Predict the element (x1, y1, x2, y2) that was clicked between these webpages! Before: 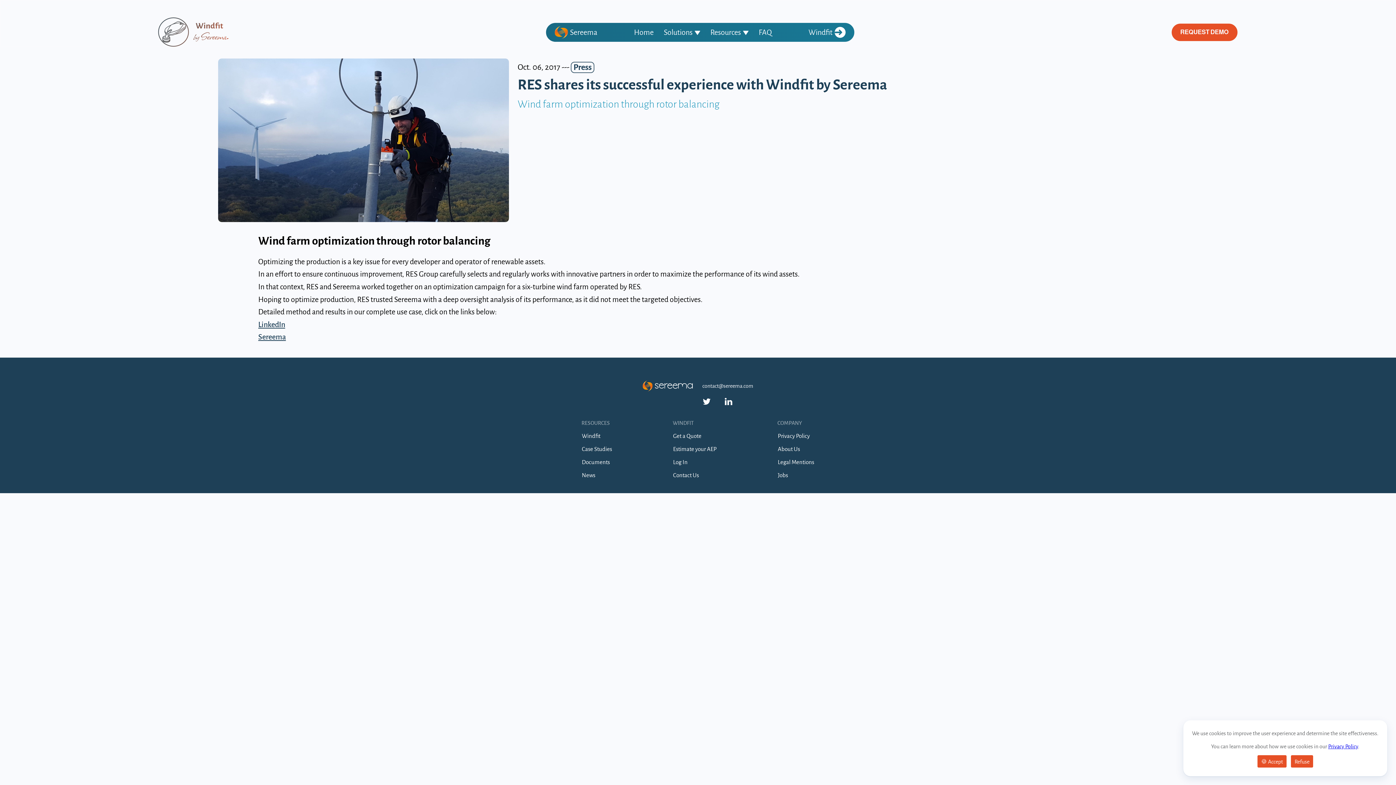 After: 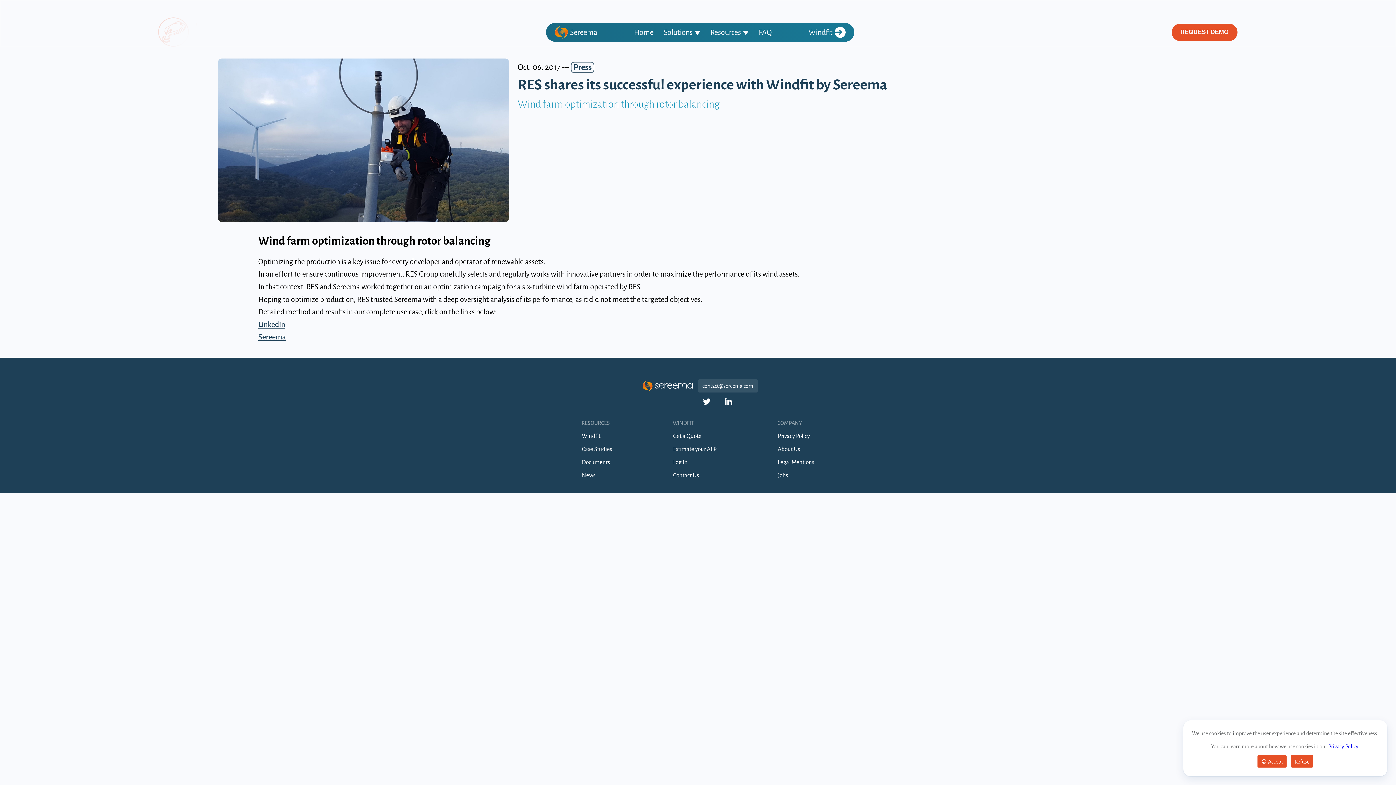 Action: label: contact@sereema.com bbox: (698, 379, 757, 392)